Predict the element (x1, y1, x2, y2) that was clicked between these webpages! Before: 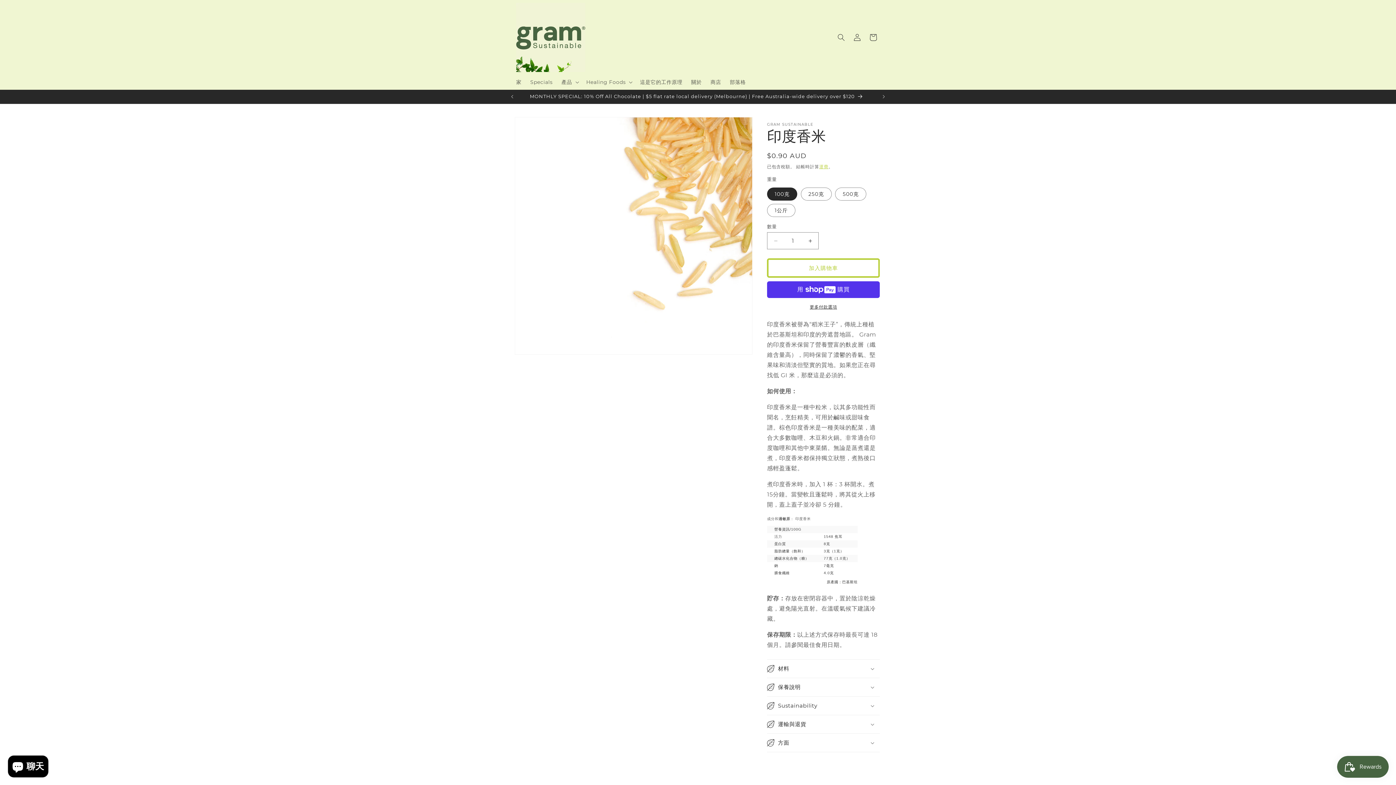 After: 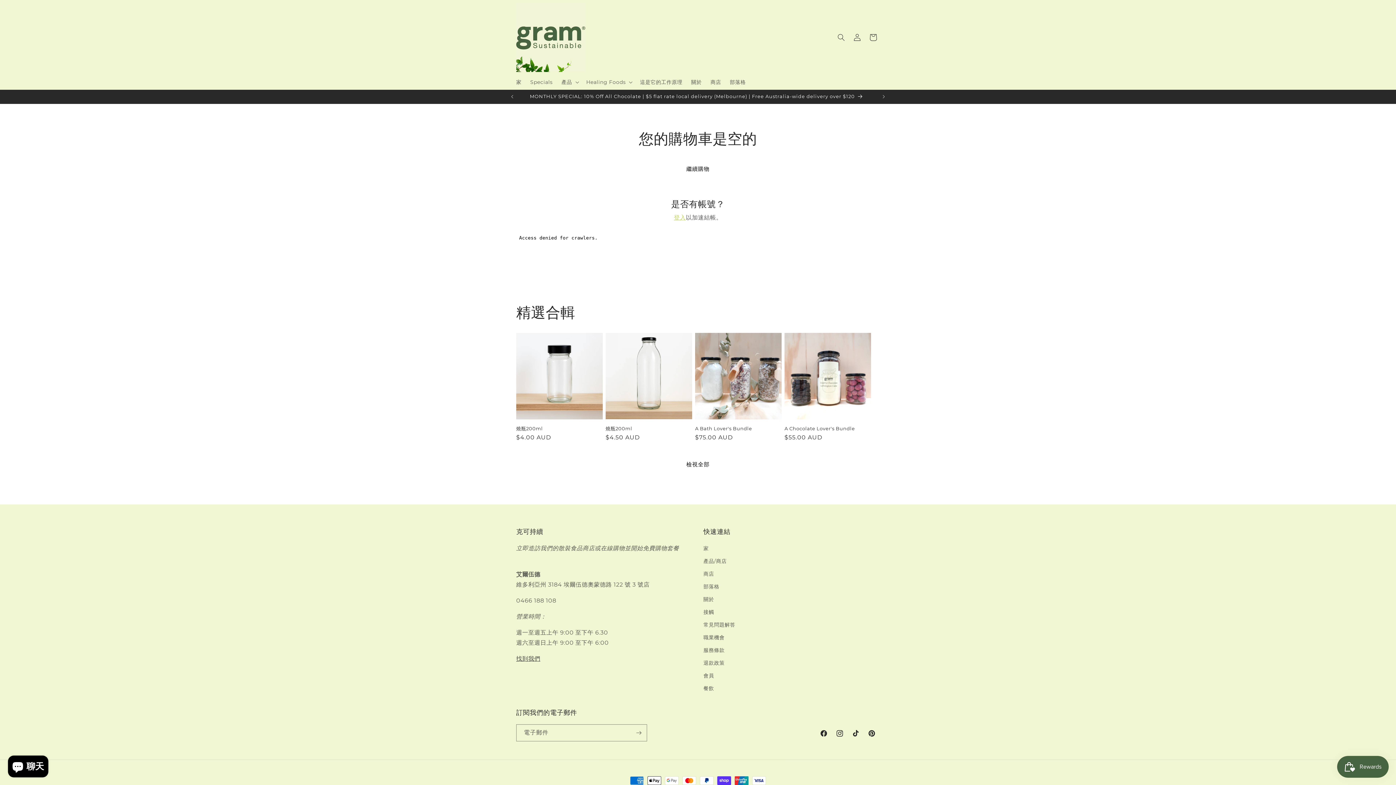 Action: bbox: (865, 29, 881, 45) label: 購物車